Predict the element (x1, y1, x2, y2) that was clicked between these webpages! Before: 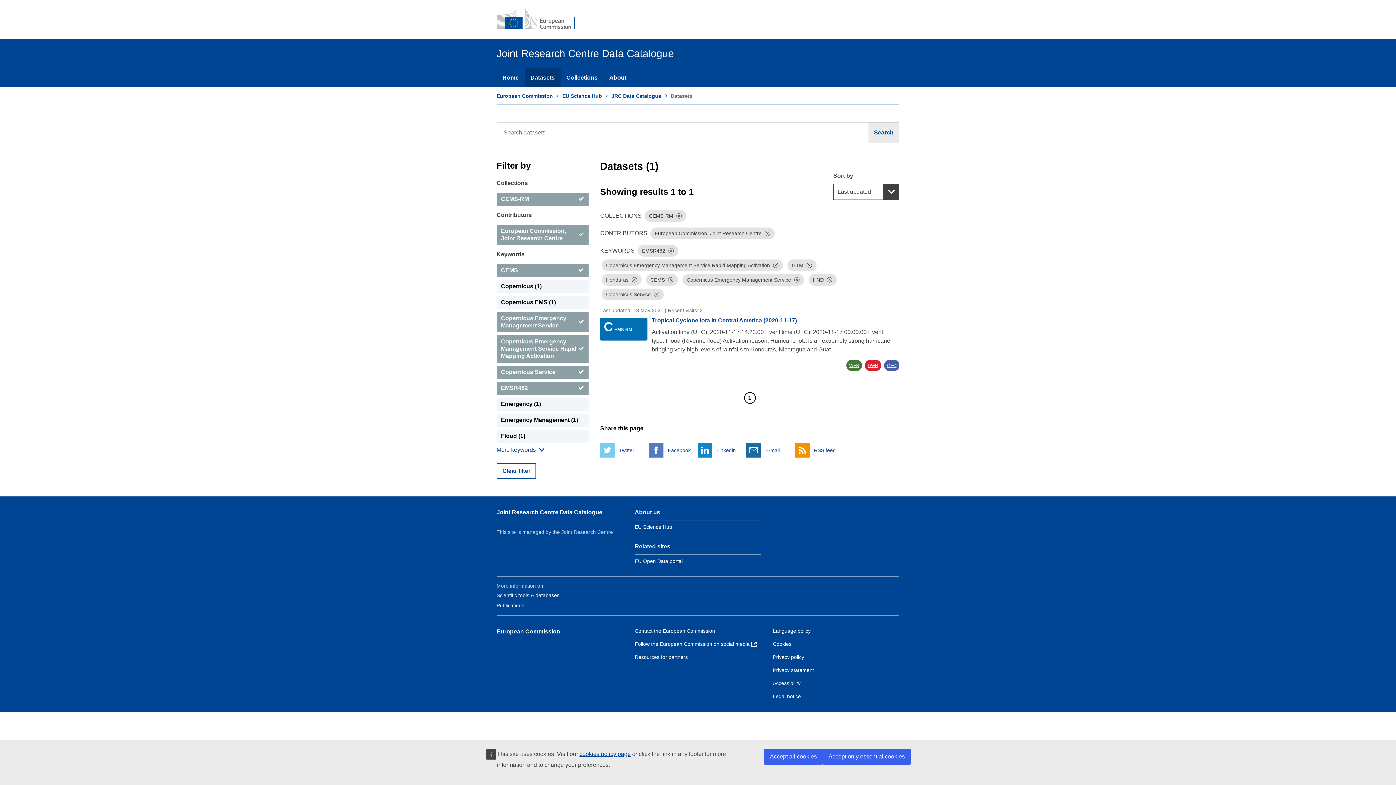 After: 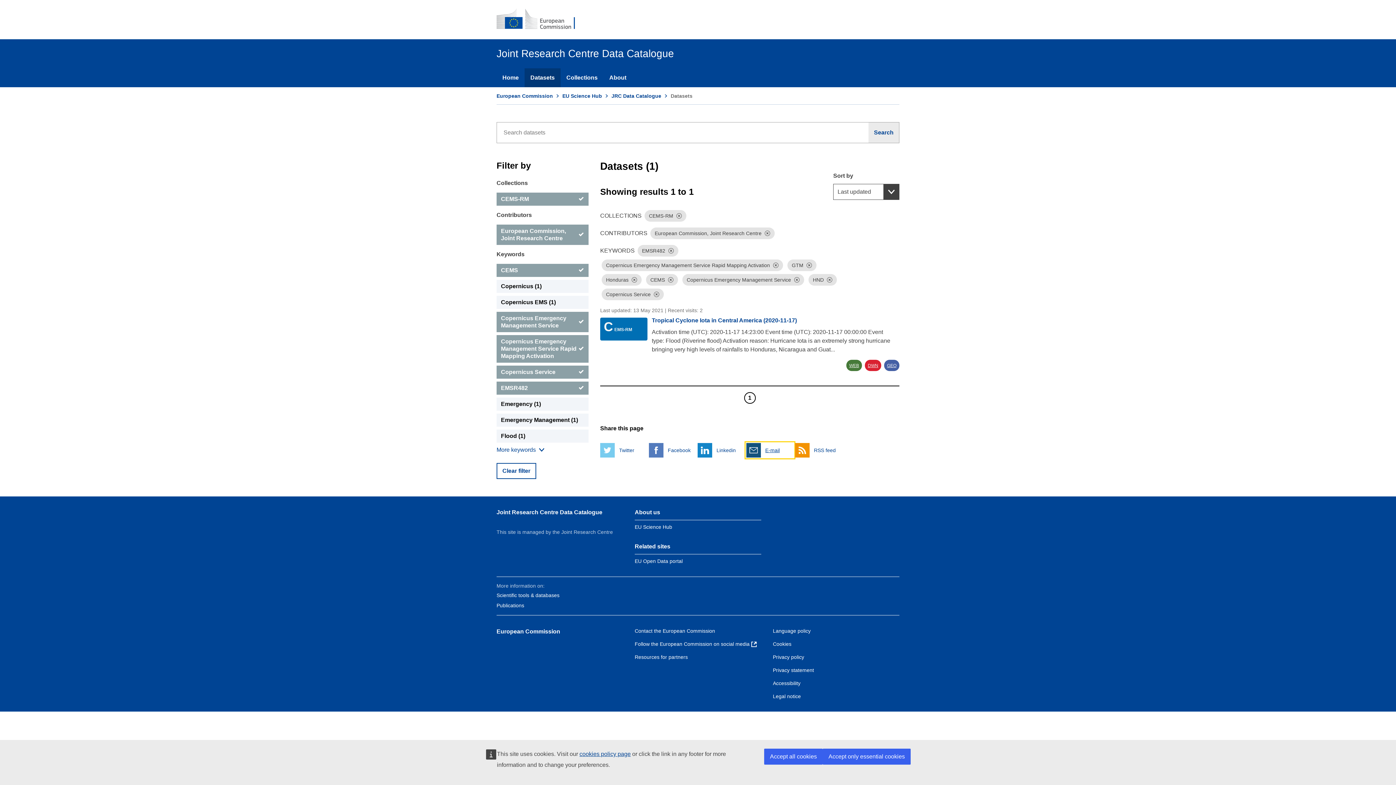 Action: bbox: (746, 443, 793, 457) label:  
E-mail